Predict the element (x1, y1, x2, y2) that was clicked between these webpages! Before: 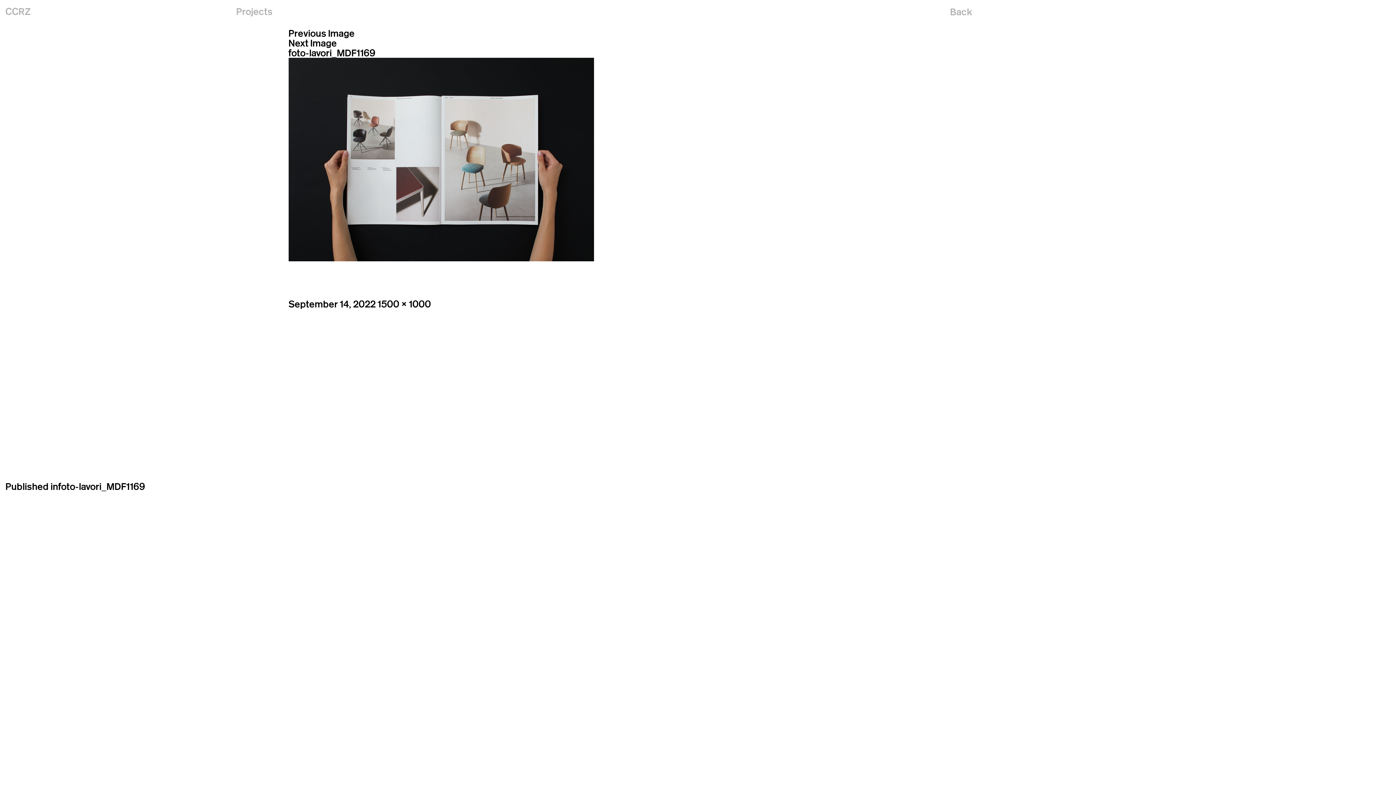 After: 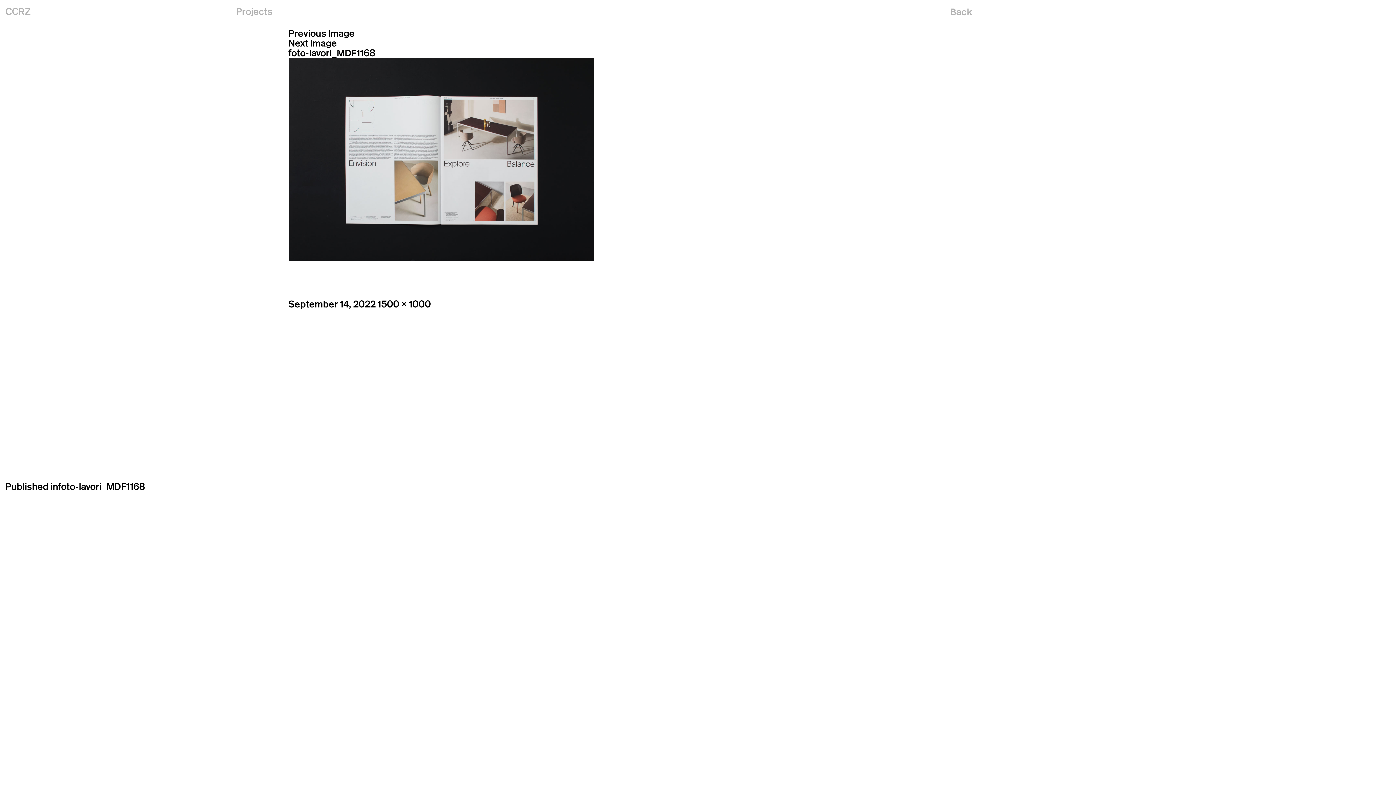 Action: label: Previous Image bbox: (288, 27, 354, 39)